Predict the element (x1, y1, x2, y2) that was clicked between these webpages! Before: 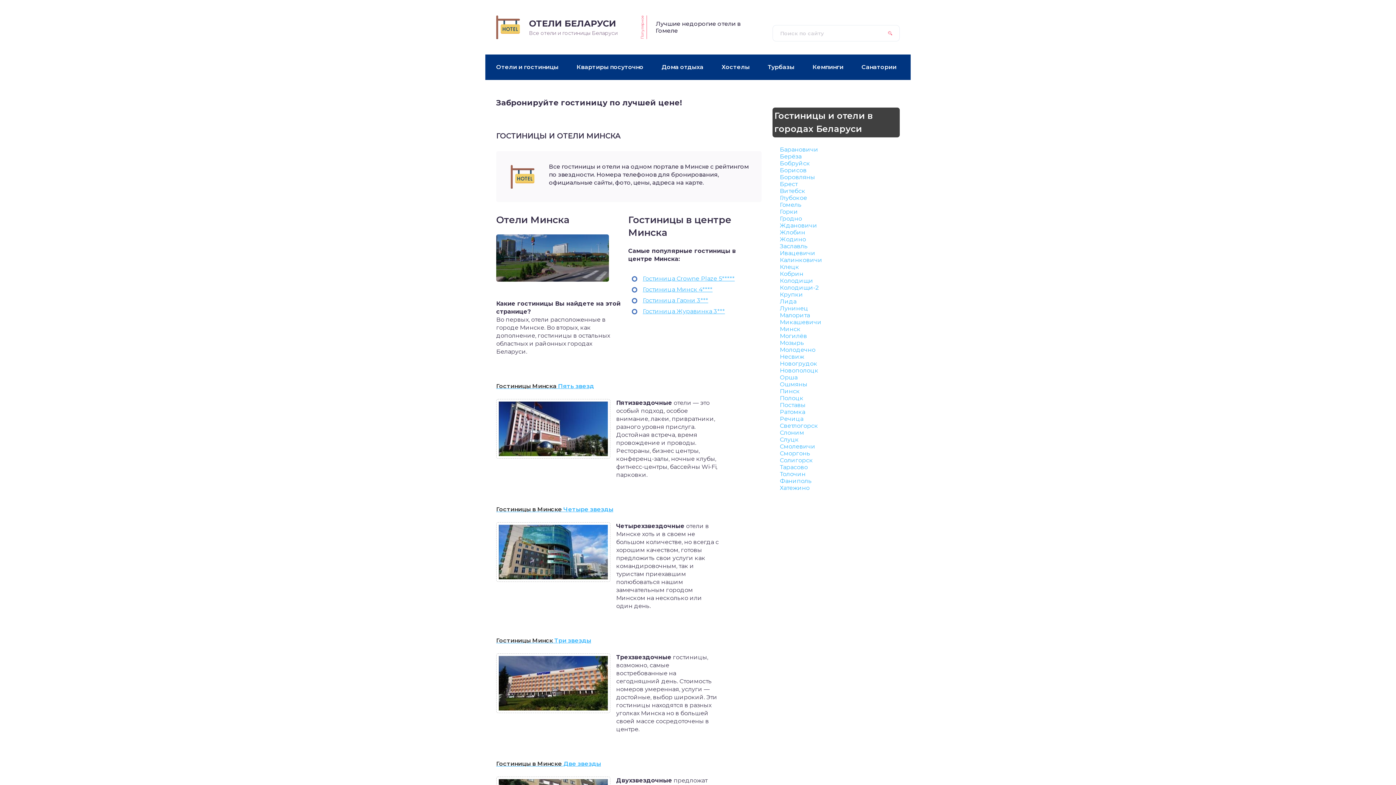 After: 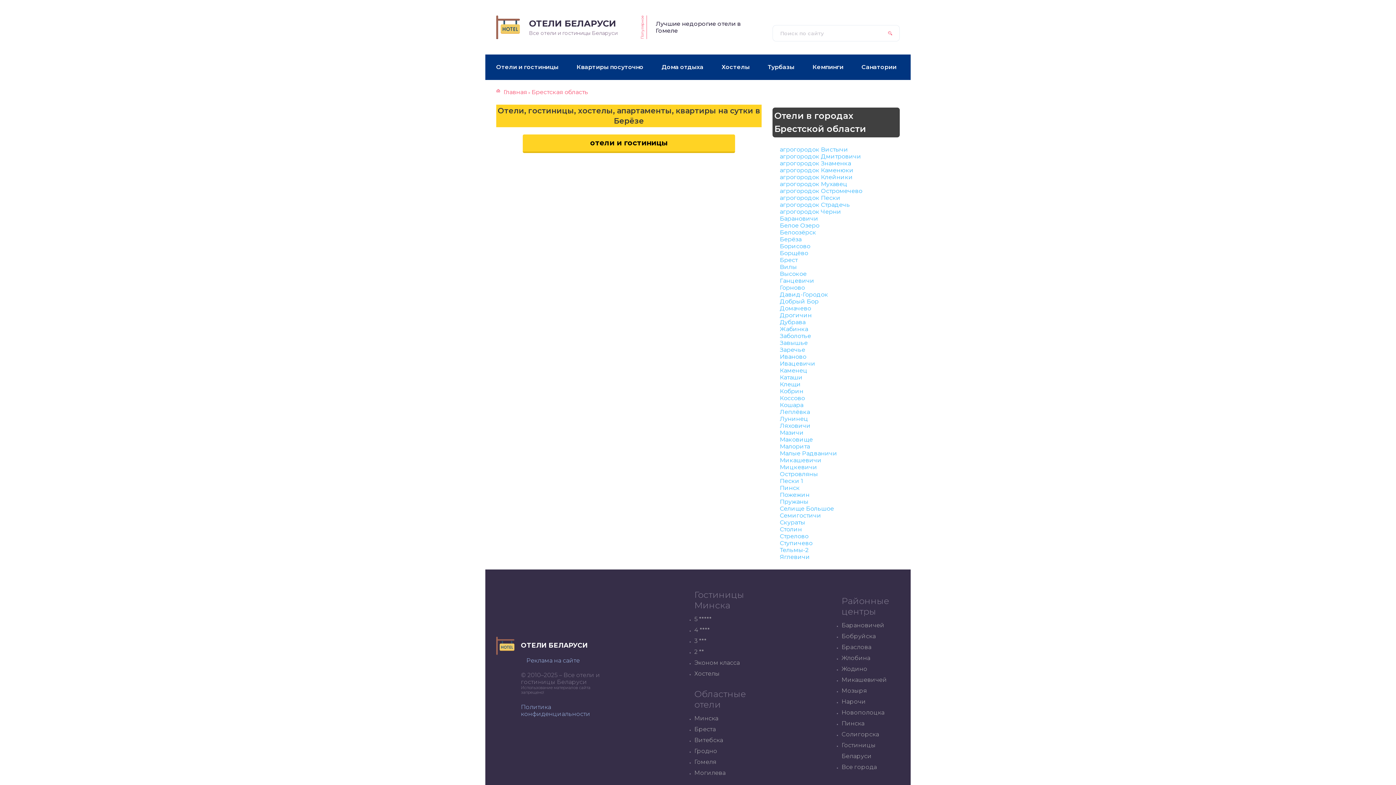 Action: label: Берёза bbox: (780, 153, 801, 160)